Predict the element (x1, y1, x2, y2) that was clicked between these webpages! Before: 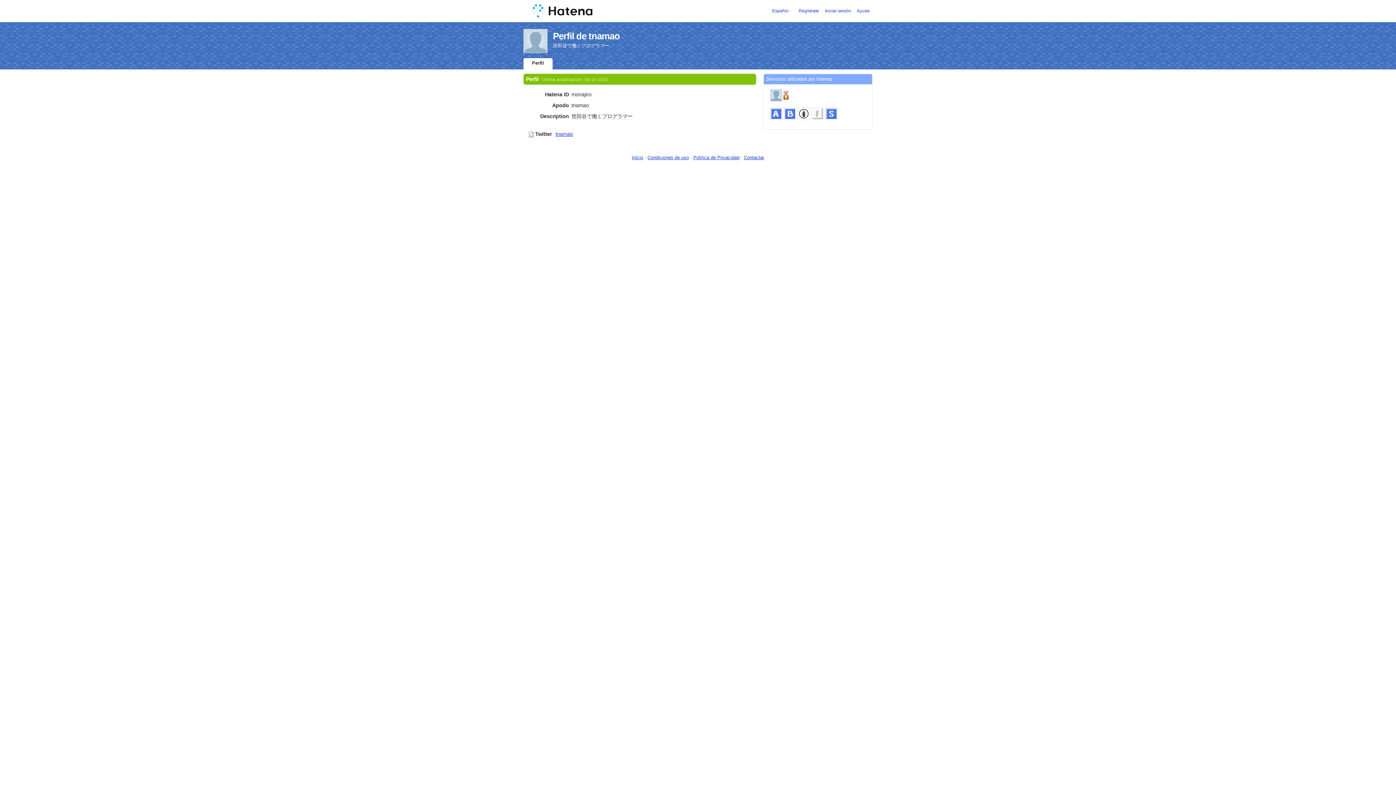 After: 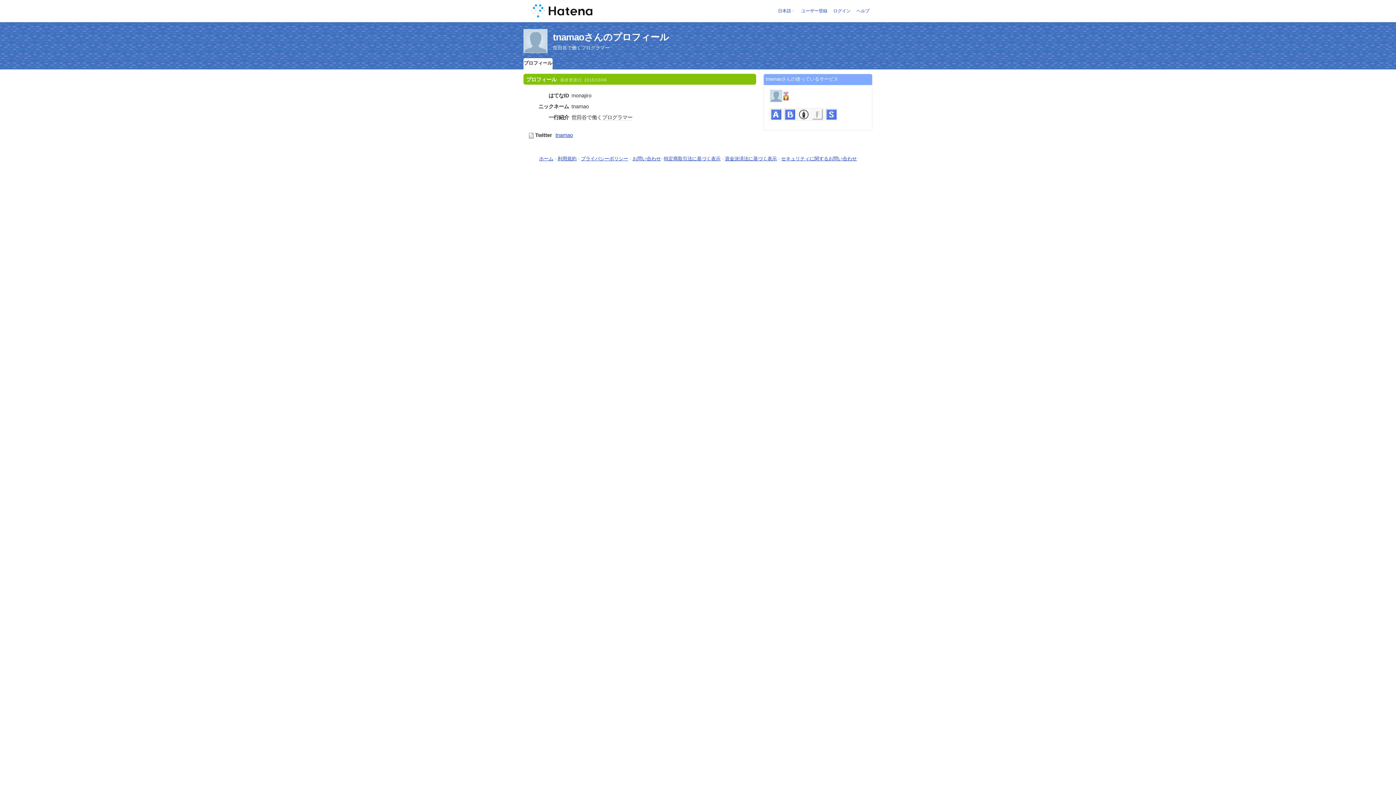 Action: label: Perfil bbox: (523, 58, 552, 68)